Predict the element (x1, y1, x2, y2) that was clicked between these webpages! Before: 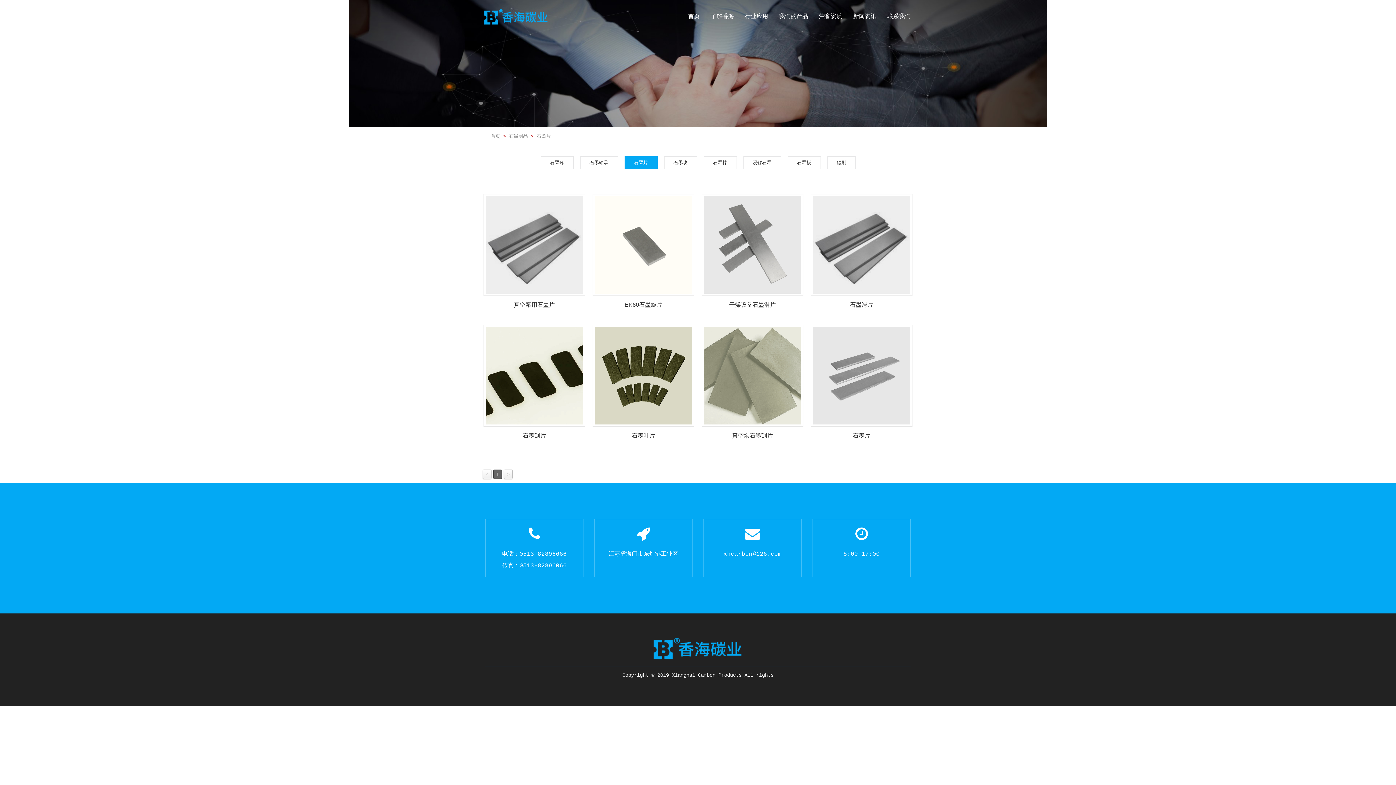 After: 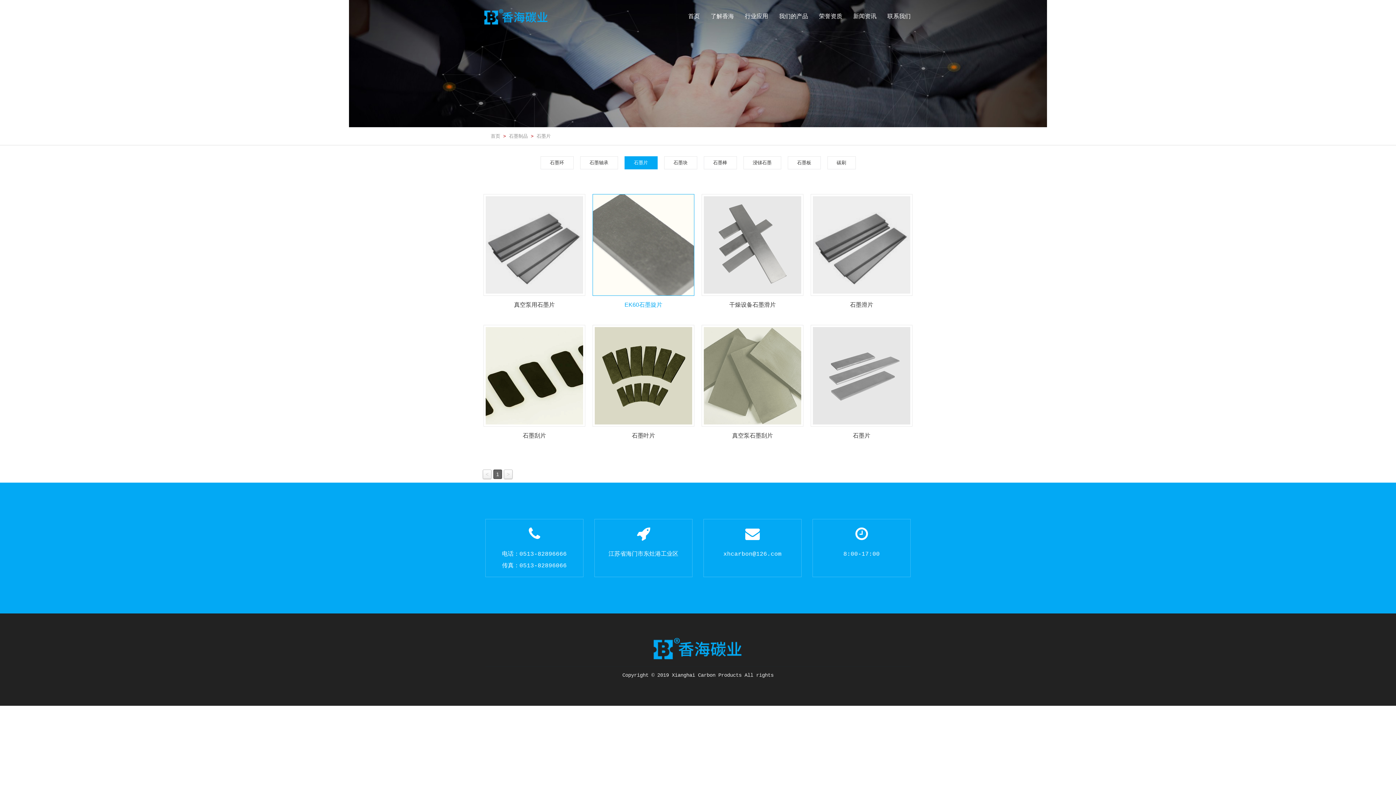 Action: bbox: (589, 194, 698, 310) label: EK60石墨旋片